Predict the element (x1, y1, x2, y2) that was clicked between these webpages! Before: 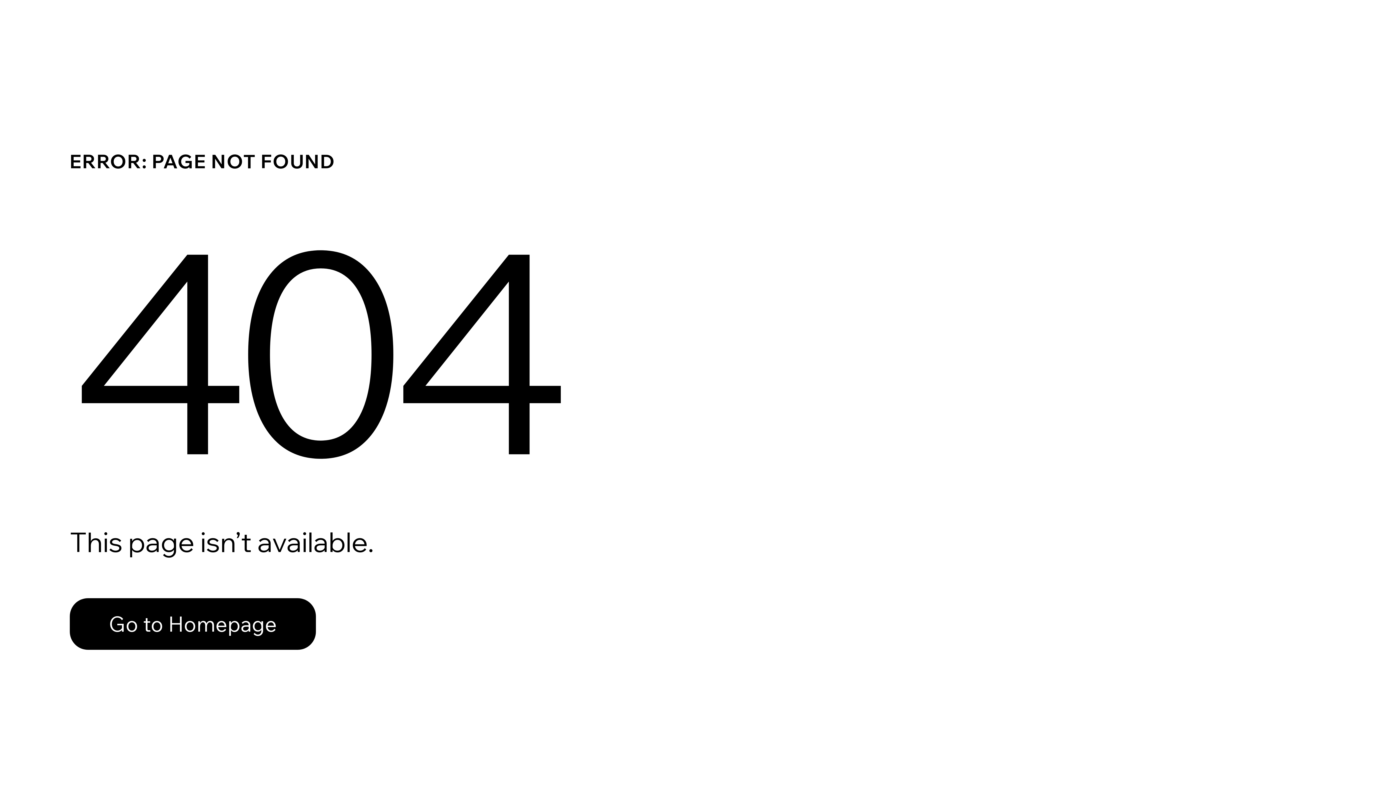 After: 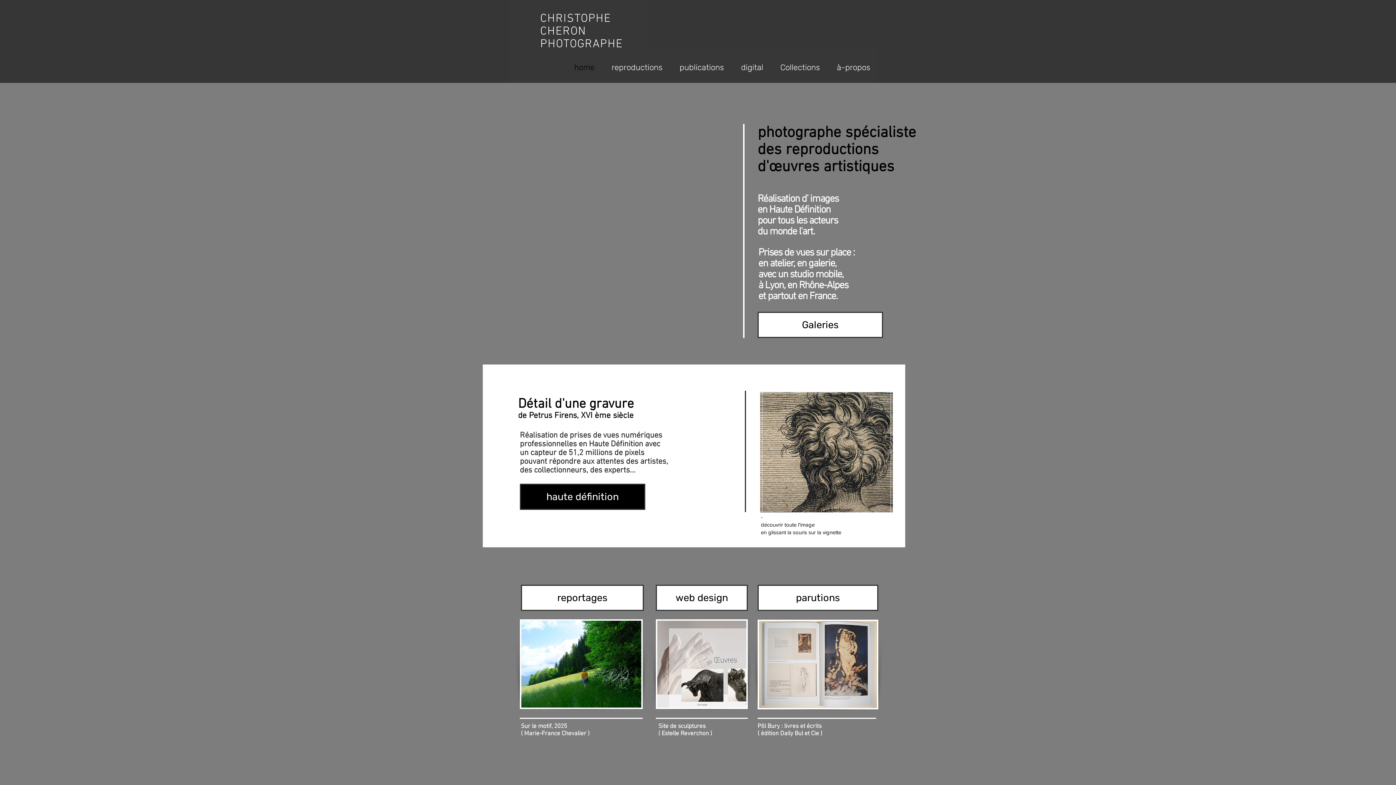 Action: bbox: (69, 598, 316, 650) label: Go to Homepage